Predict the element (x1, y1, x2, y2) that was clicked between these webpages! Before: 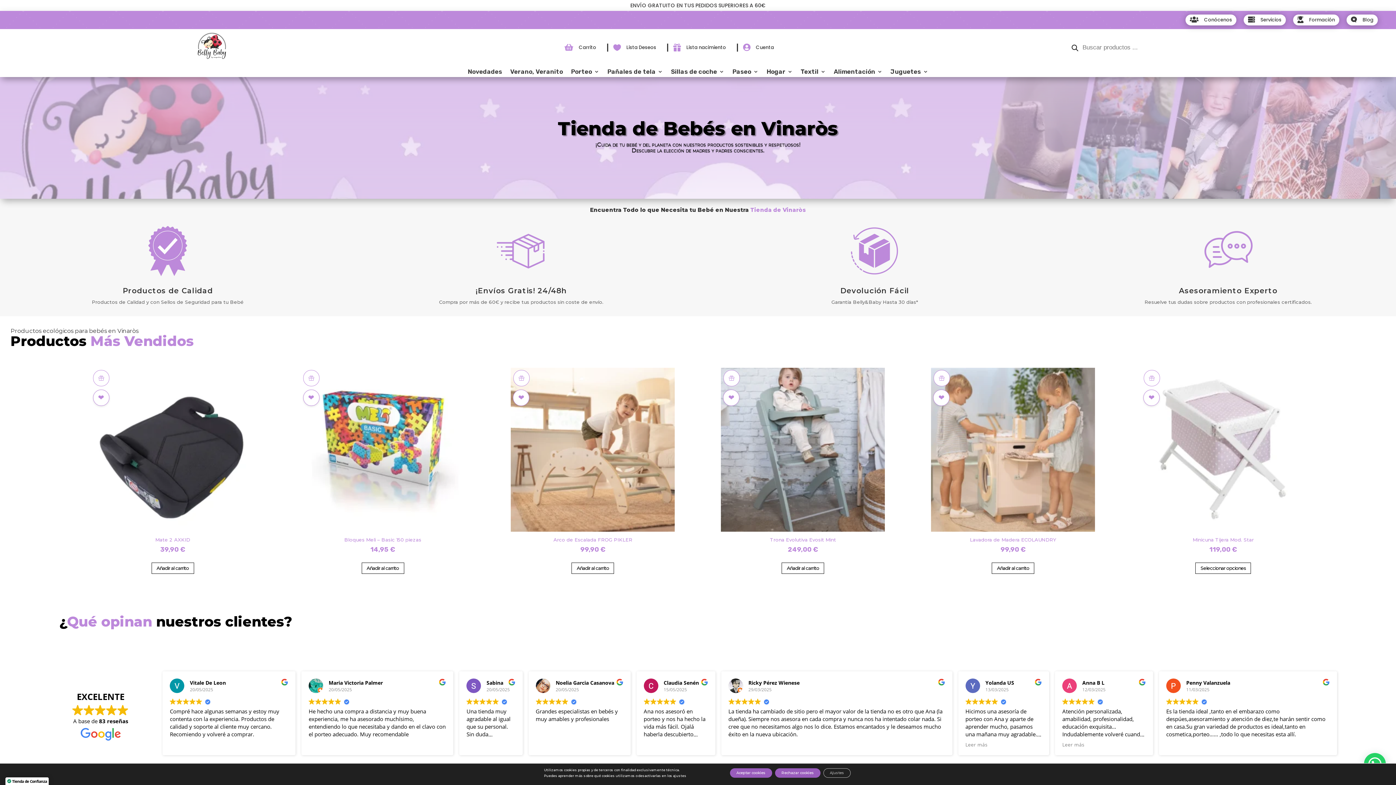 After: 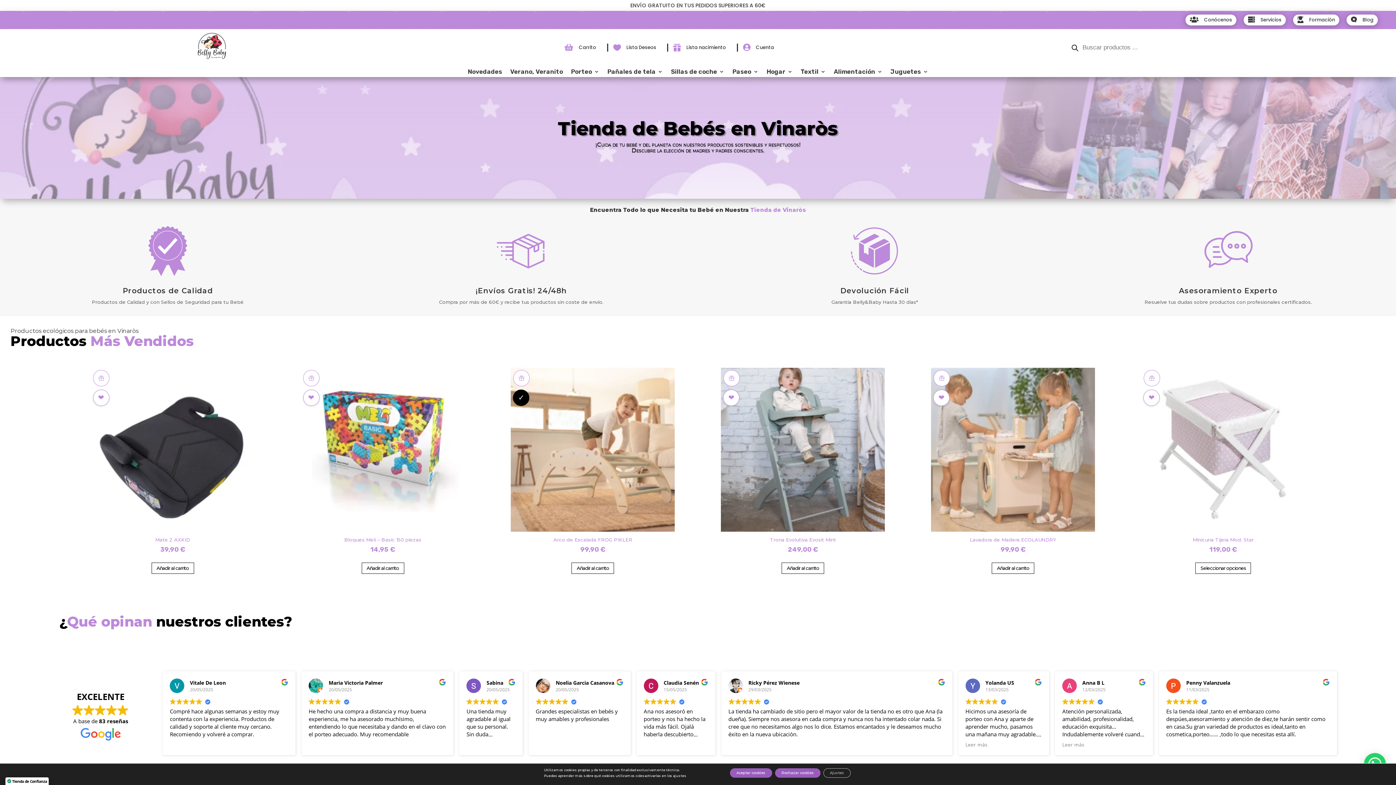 Action: bbox: (513, 389, 529, 406) label: ¡Me lo pido!